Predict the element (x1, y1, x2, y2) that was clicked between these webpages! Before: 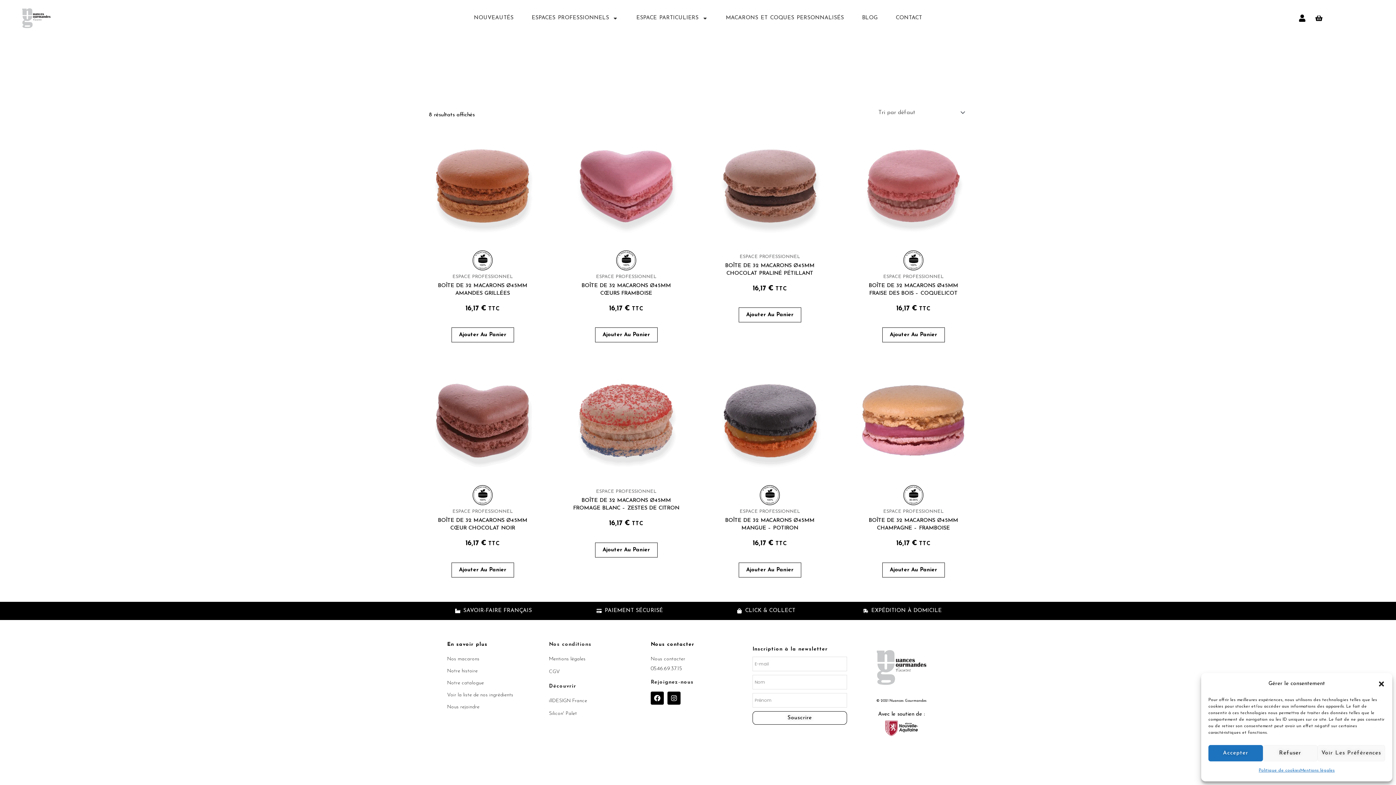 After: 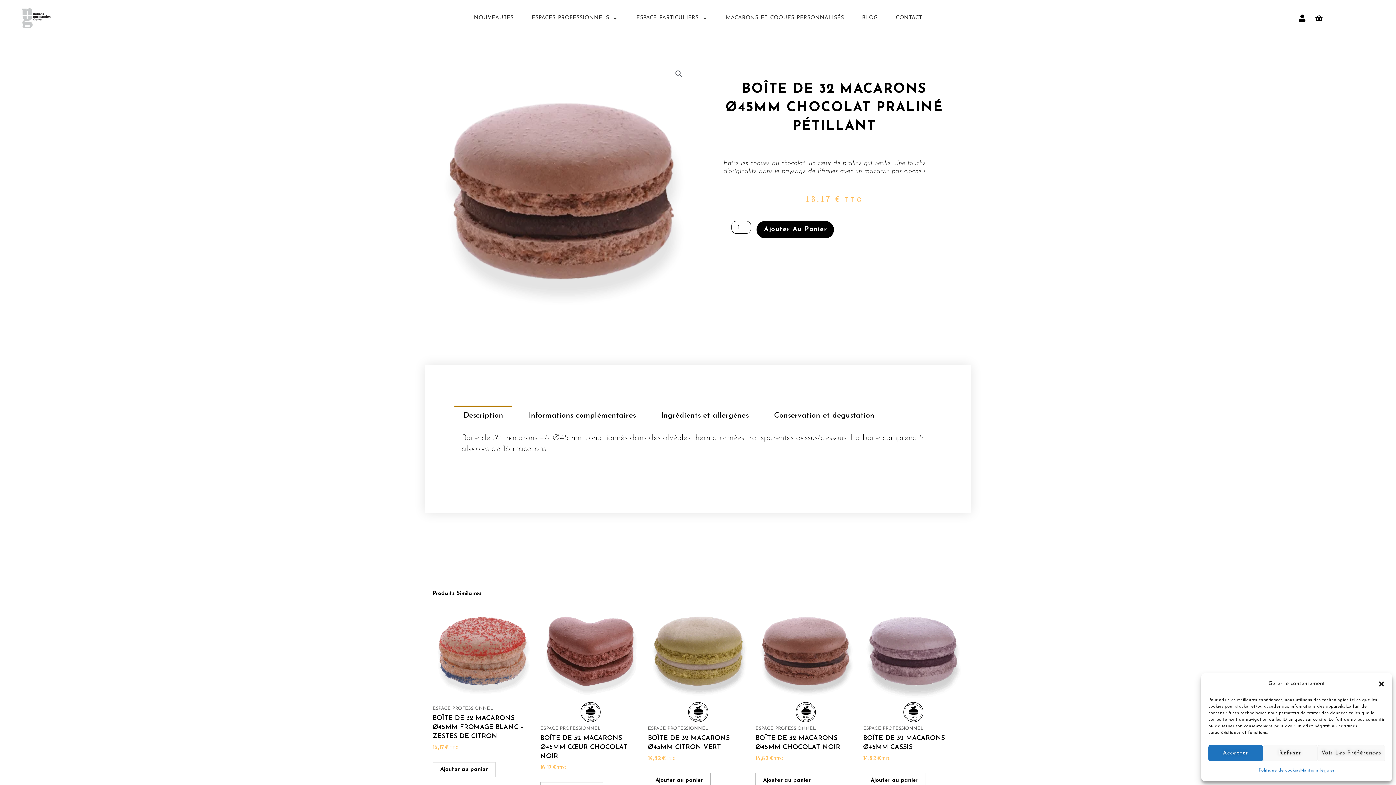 Action: bbox: (716, 132, 823, 239)